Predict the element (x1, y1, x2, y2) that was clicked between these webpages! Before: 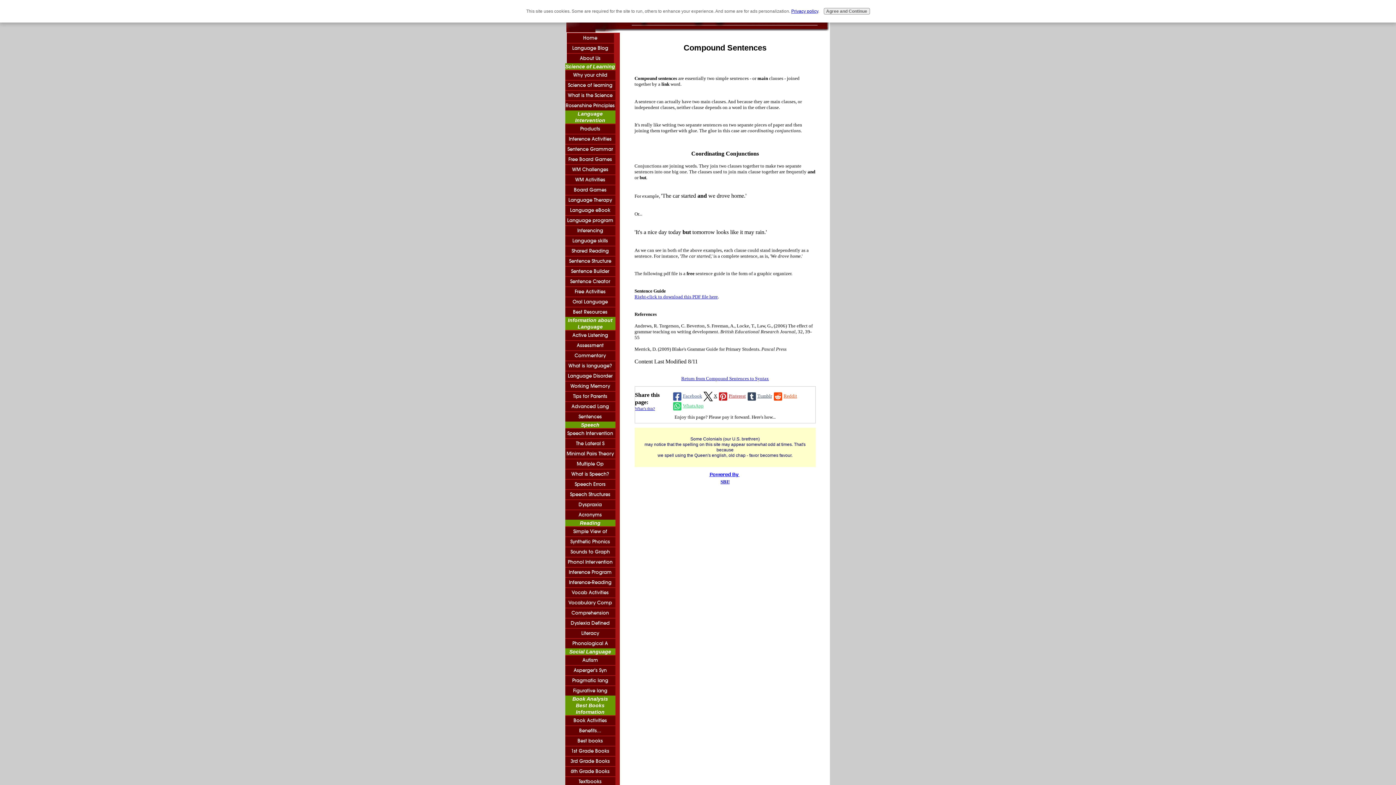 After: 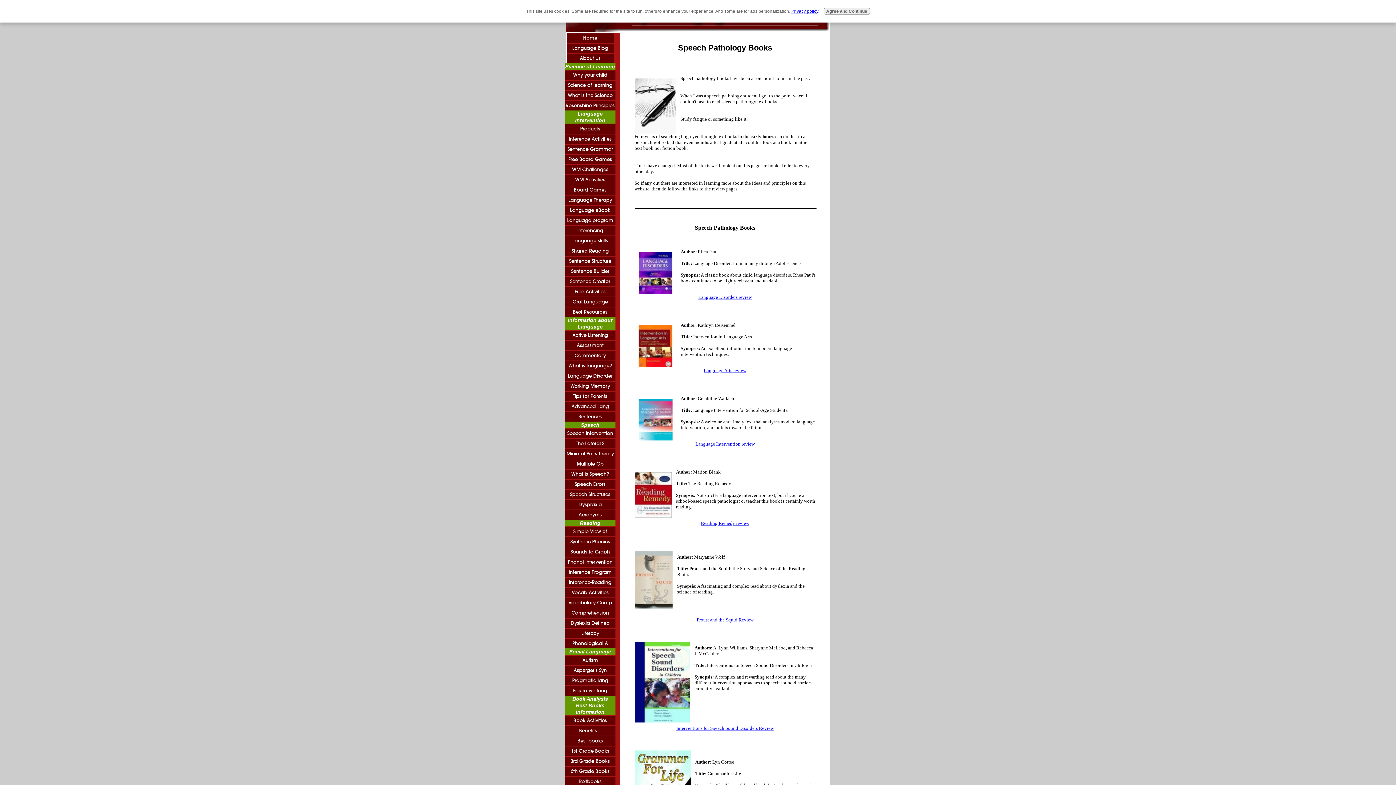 Action: bbox: (565, 776, 615, 786) label: Textbooks